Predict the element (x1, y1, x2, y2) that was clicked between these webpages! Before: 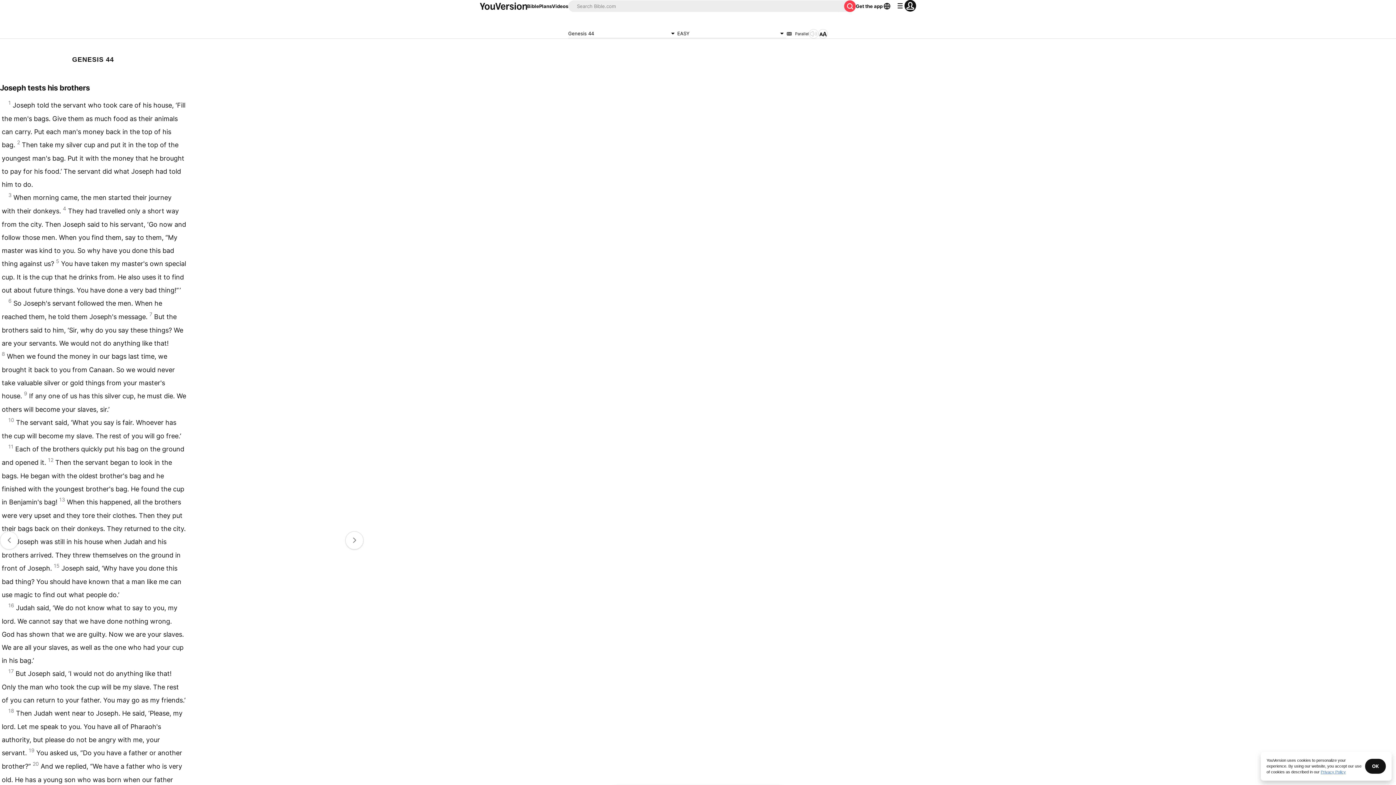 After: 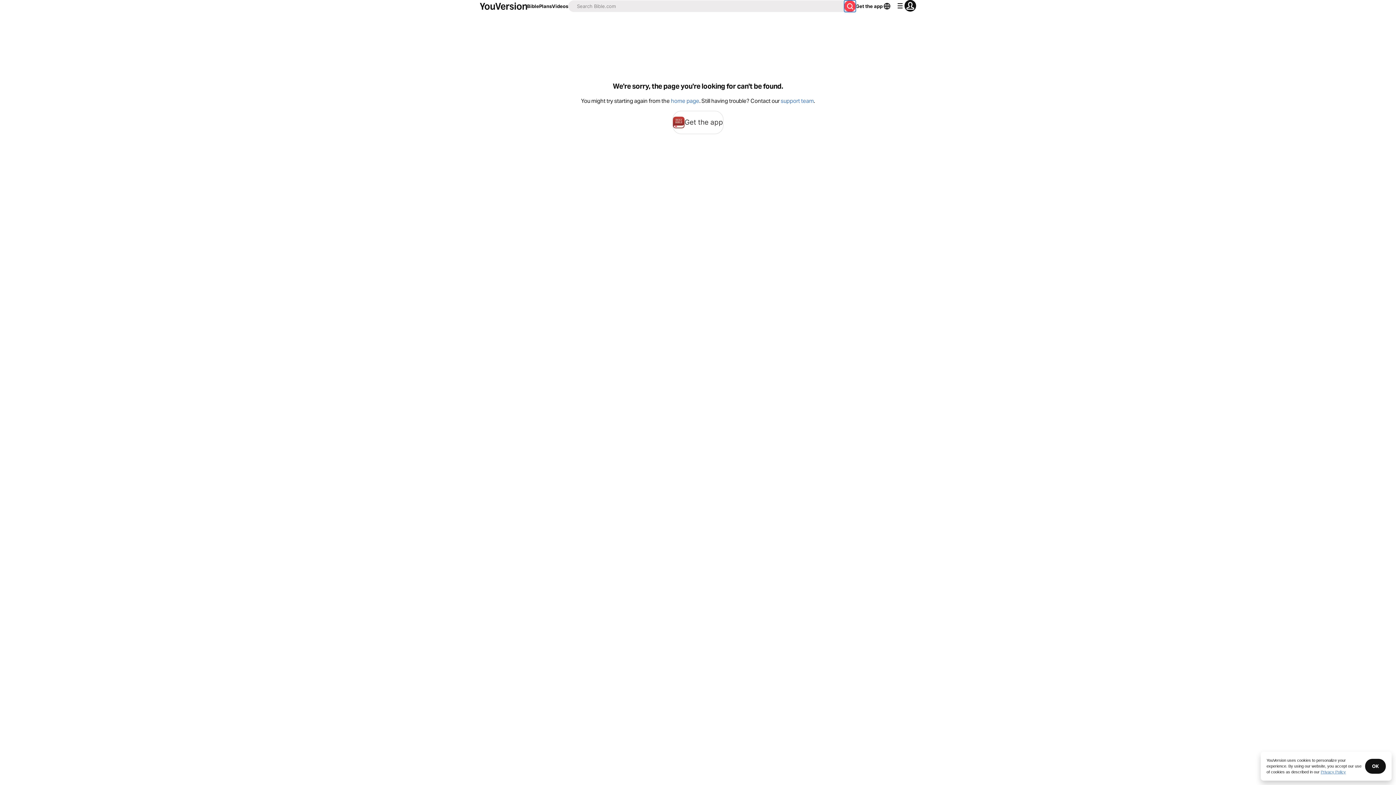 Action: bbox: (844, 0, 856, 12)